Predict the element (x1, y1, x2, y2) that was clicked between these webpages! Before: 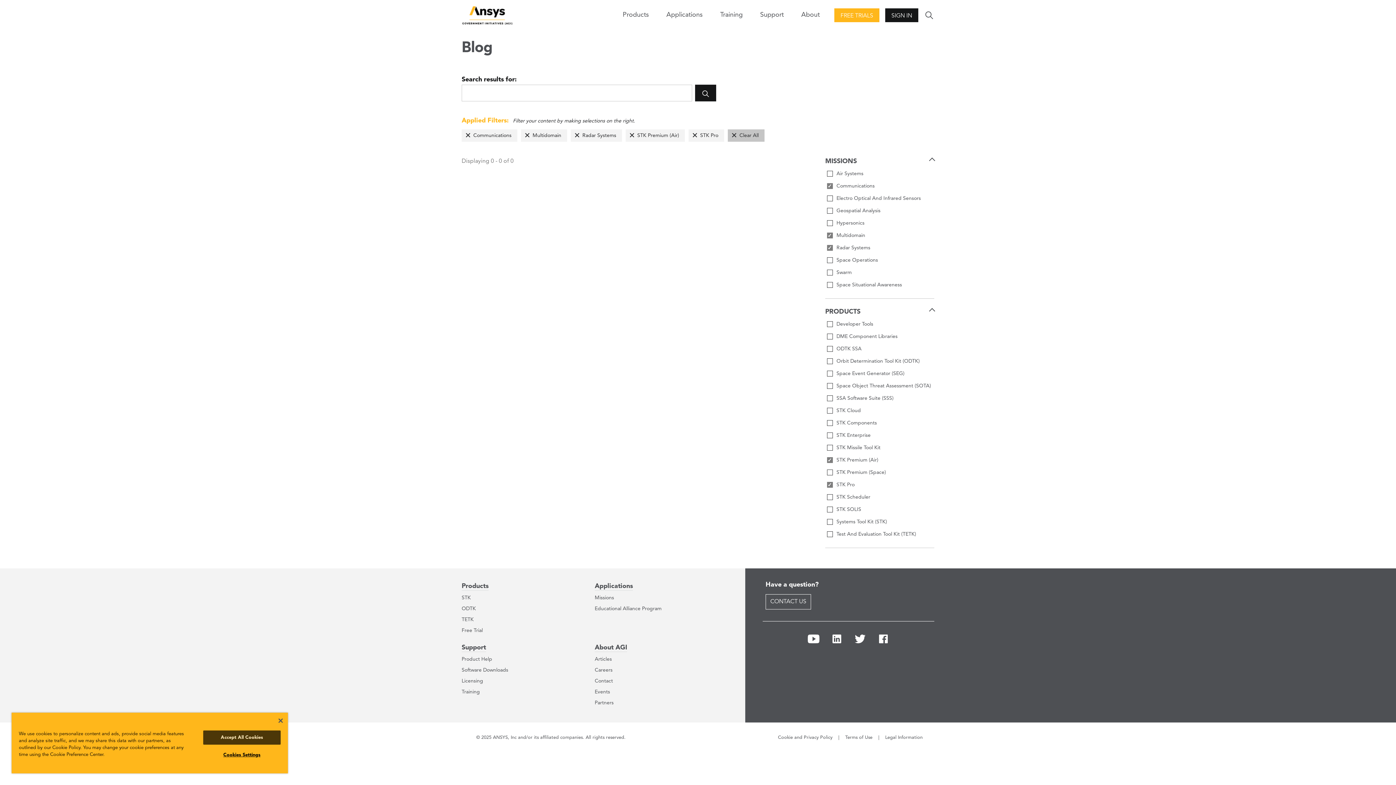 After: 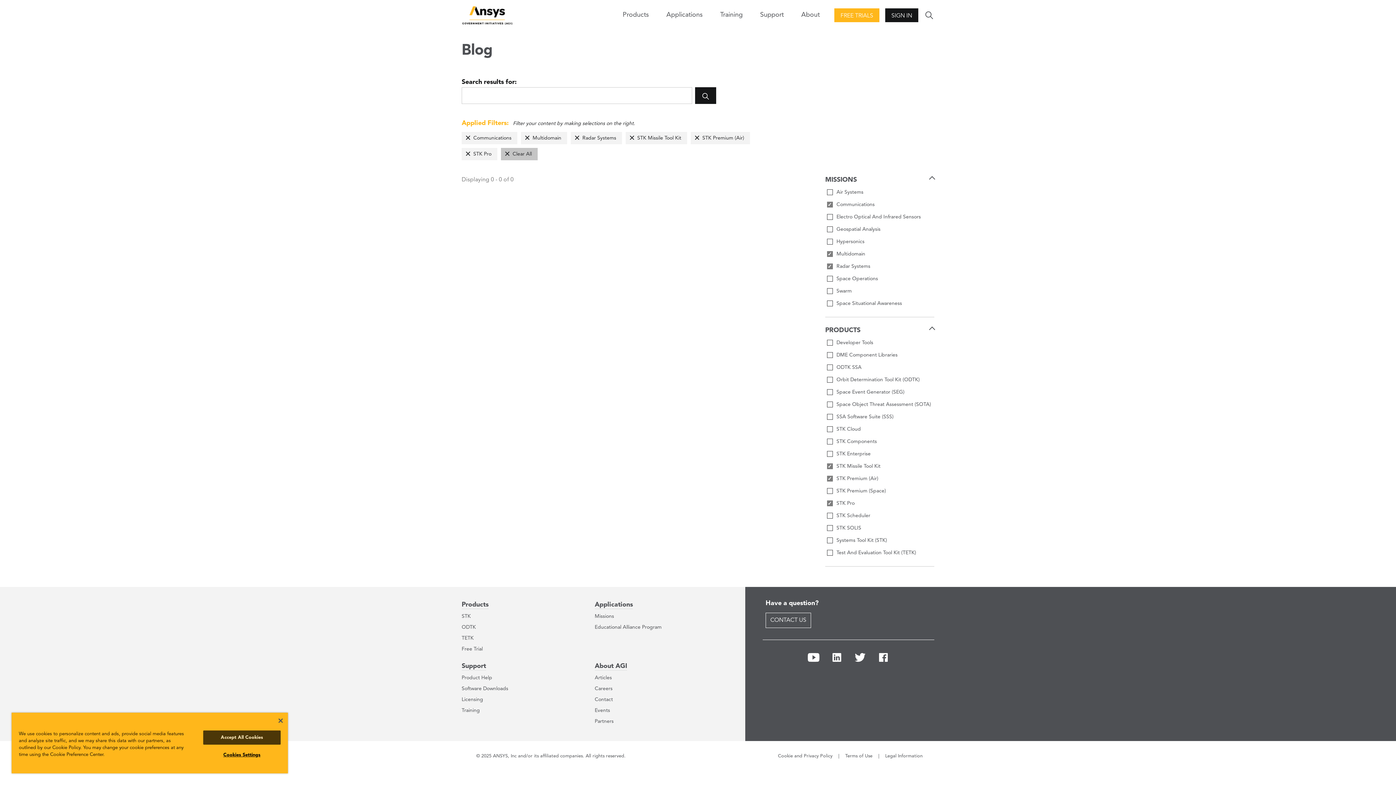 Action: label: STK Missile Tool Kit bbox: (825, 443, 934, 452)